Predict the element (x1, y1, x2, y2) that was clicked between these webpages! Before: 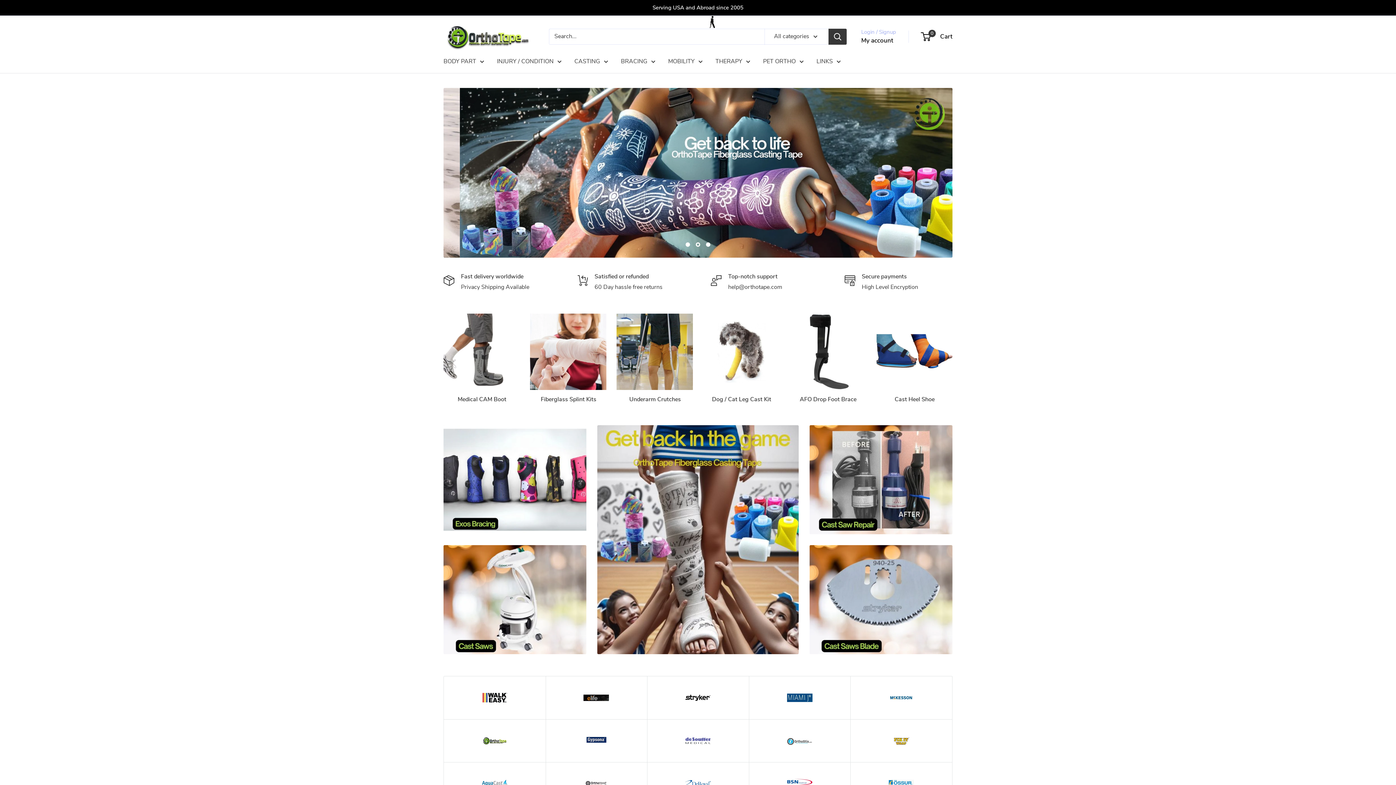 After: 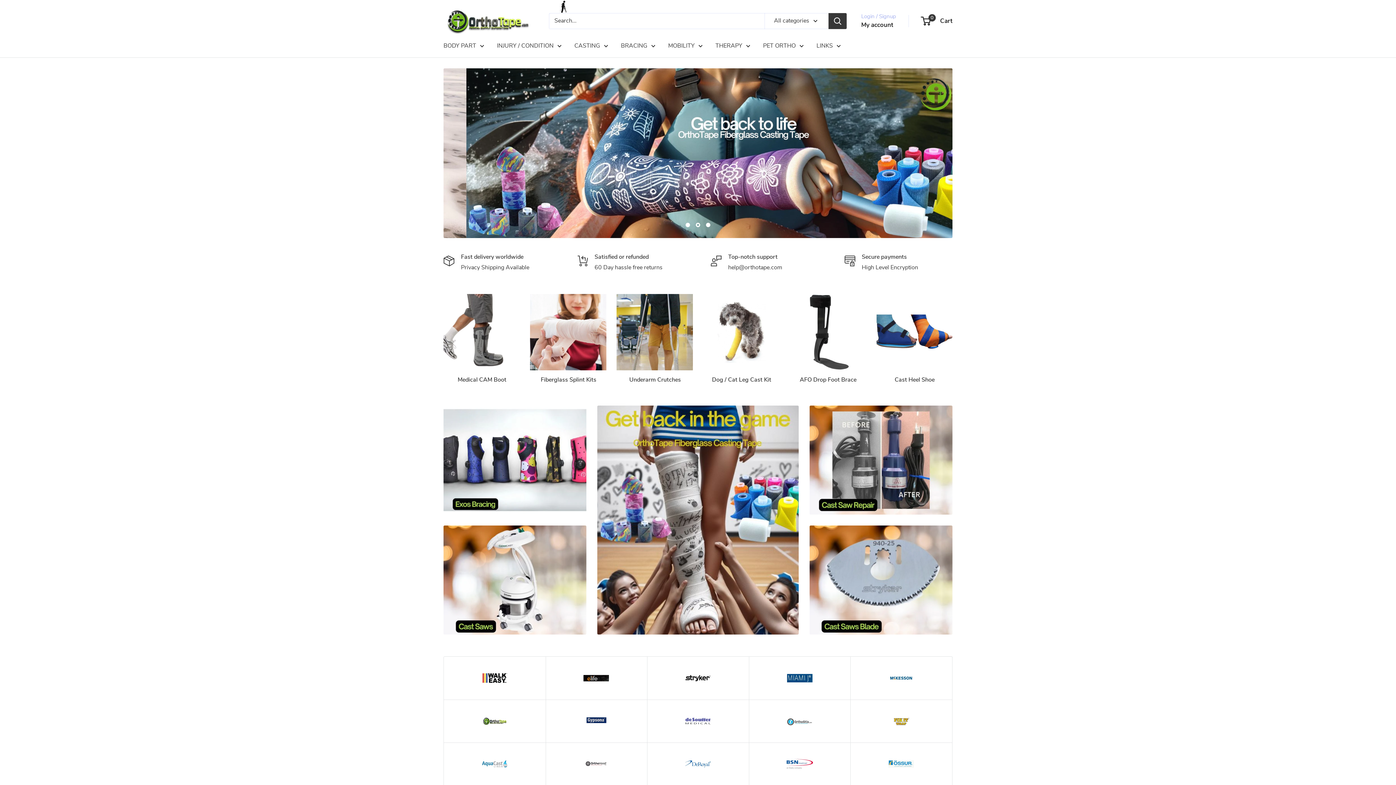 Action: bbox: (749, 762, 850, 805)